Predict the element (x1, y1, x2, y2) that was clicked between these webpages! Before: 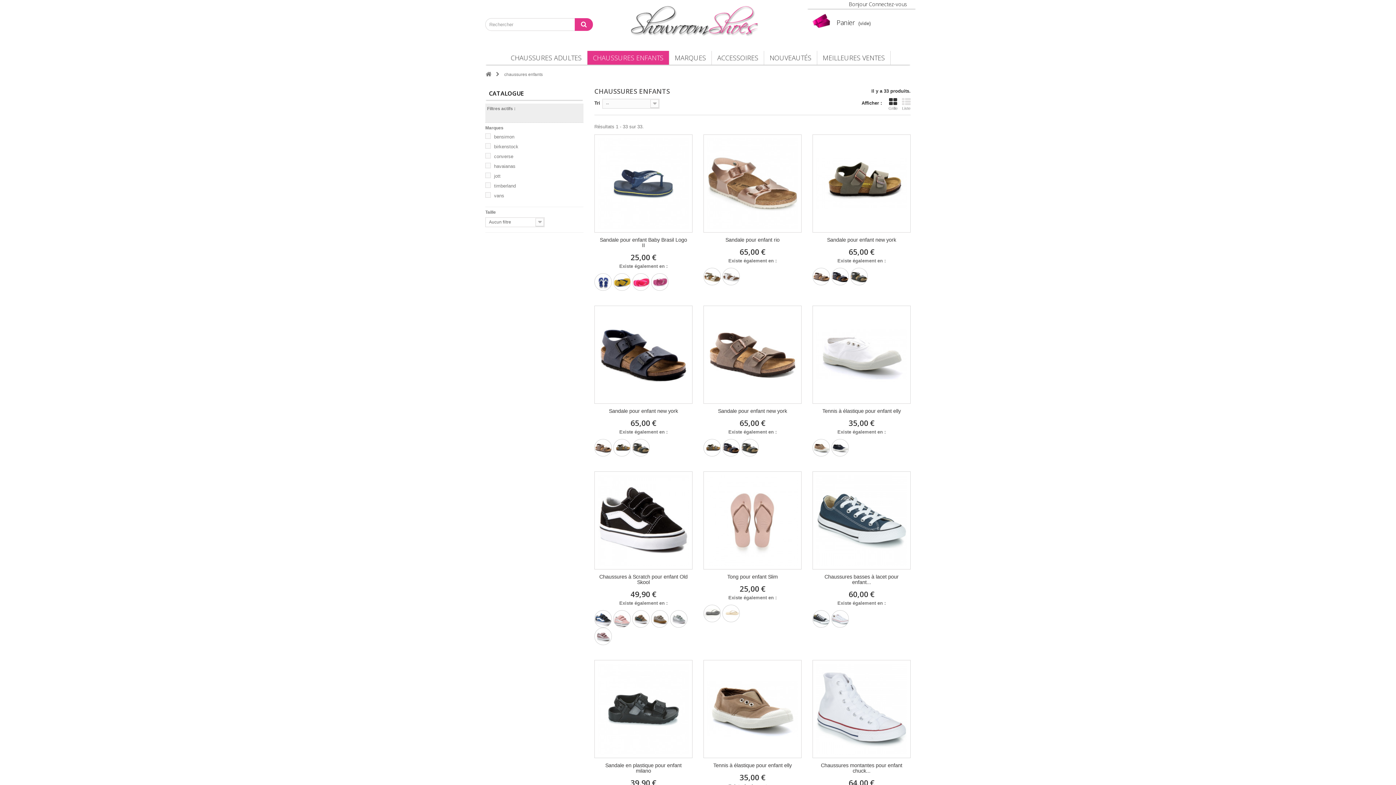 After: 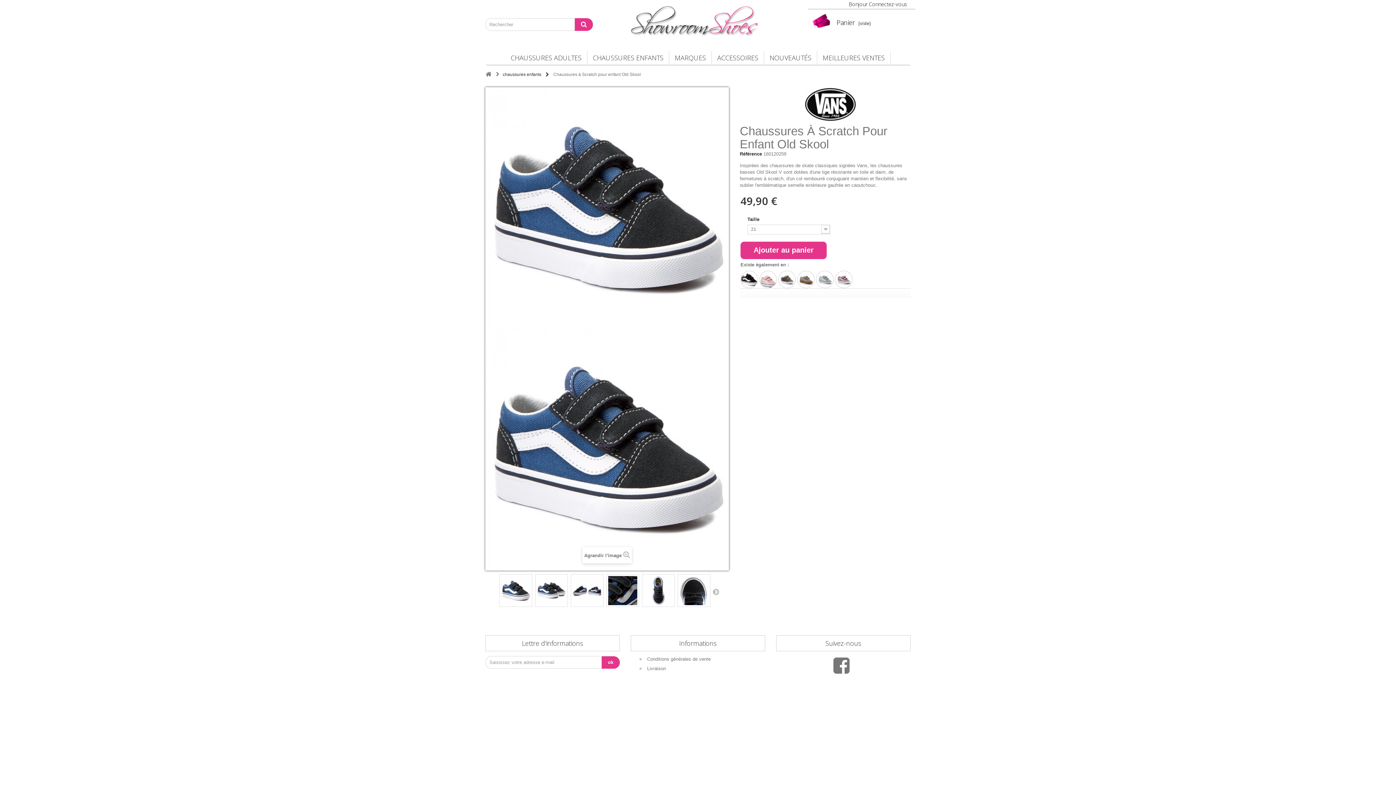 Action: bbox: (594, 610, 612, 627)